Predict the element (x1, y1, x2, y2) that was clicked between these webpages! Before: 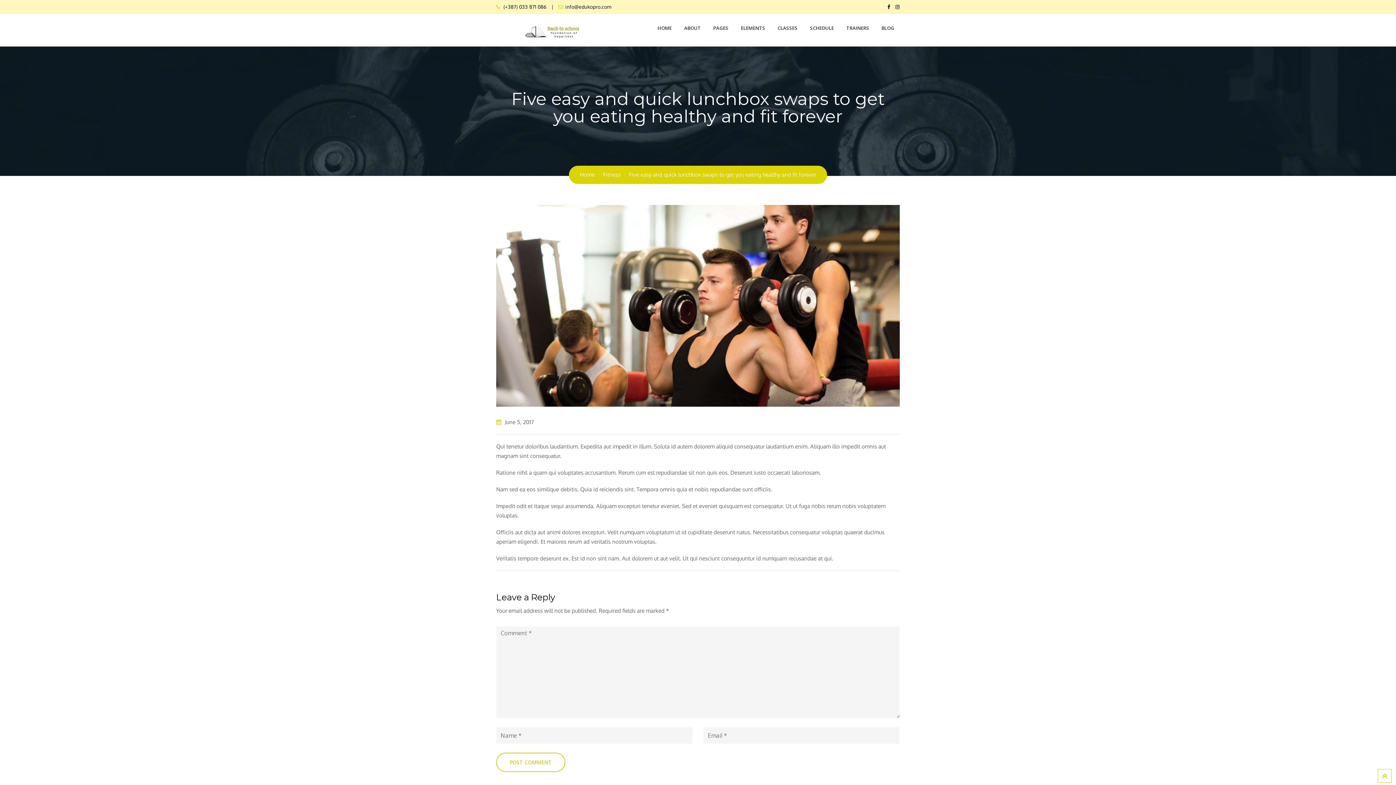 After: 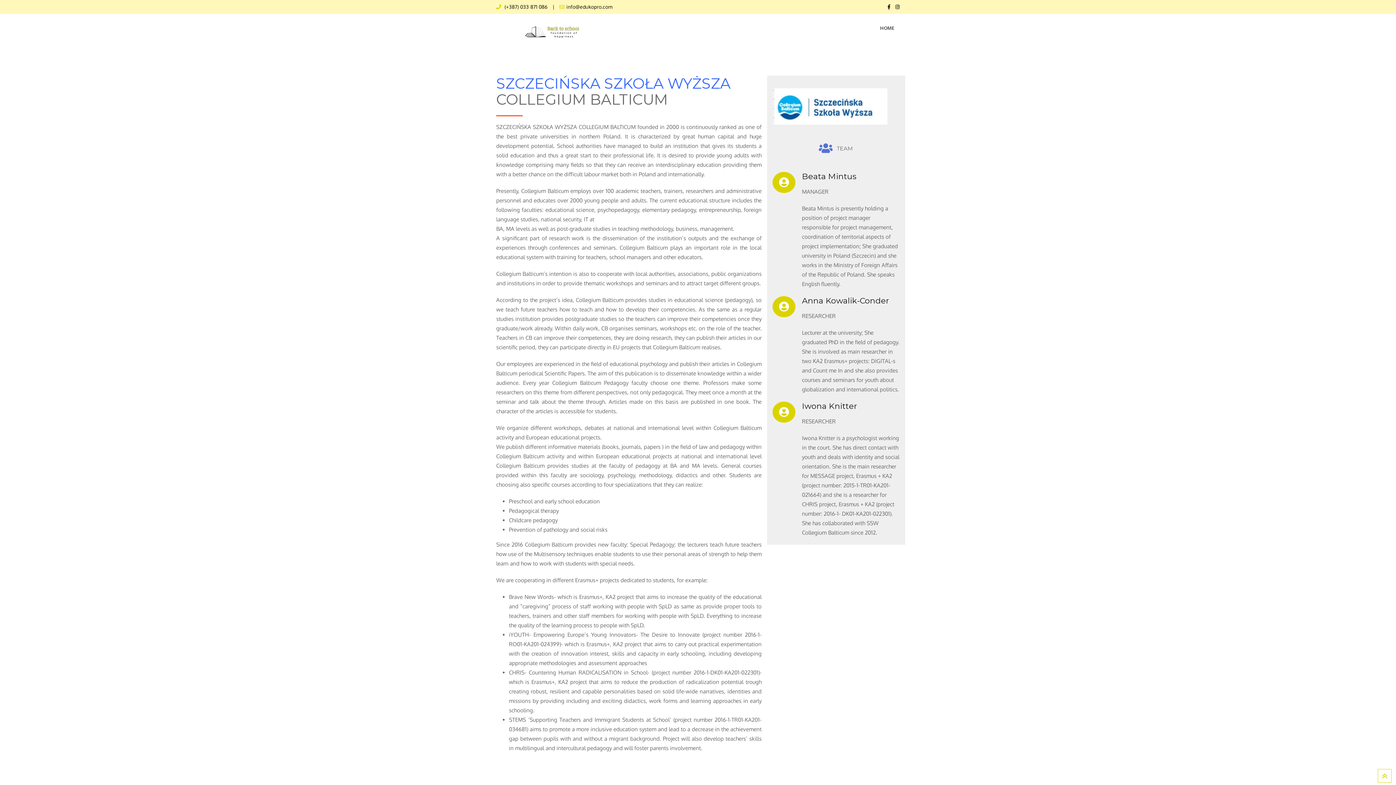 Action: bbox: (678, 13, 706, 42) label: ABOUT